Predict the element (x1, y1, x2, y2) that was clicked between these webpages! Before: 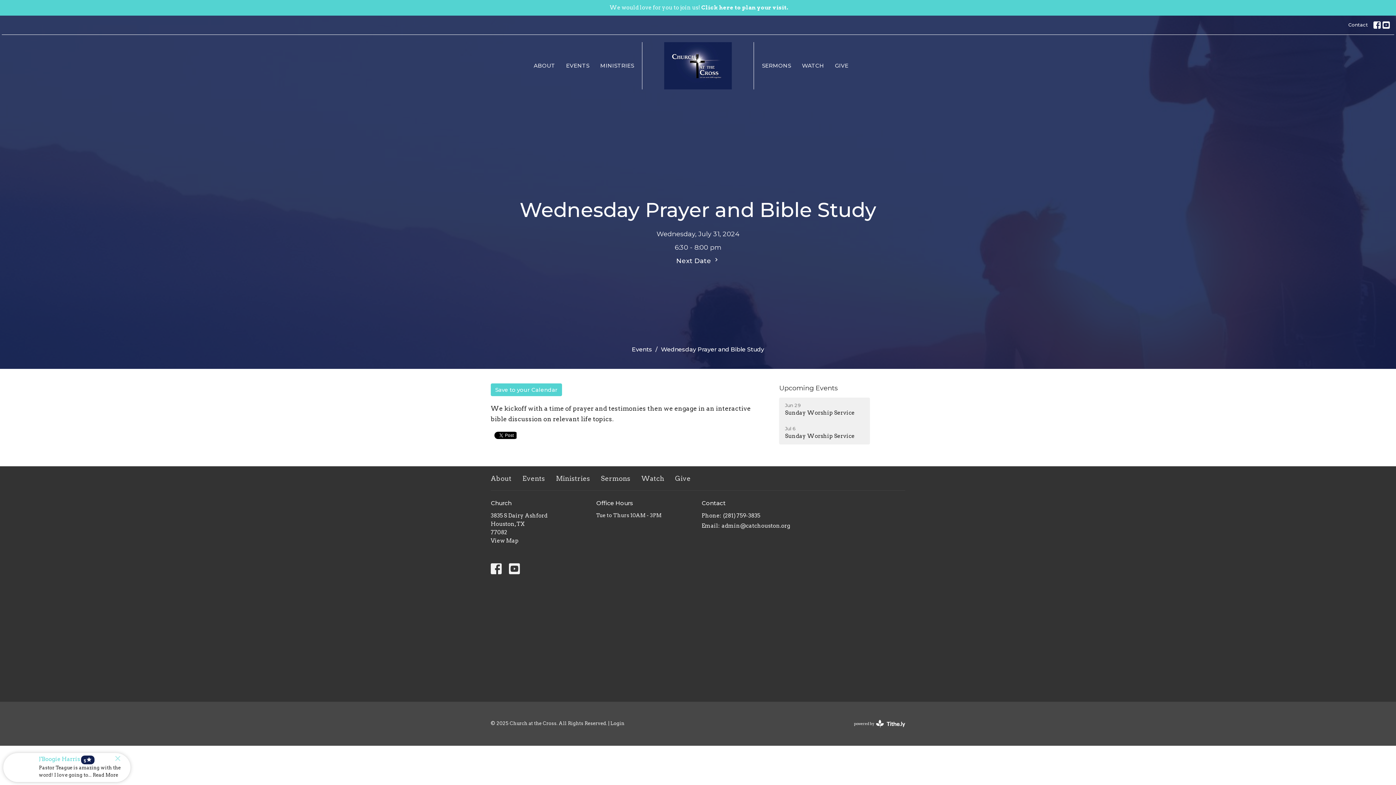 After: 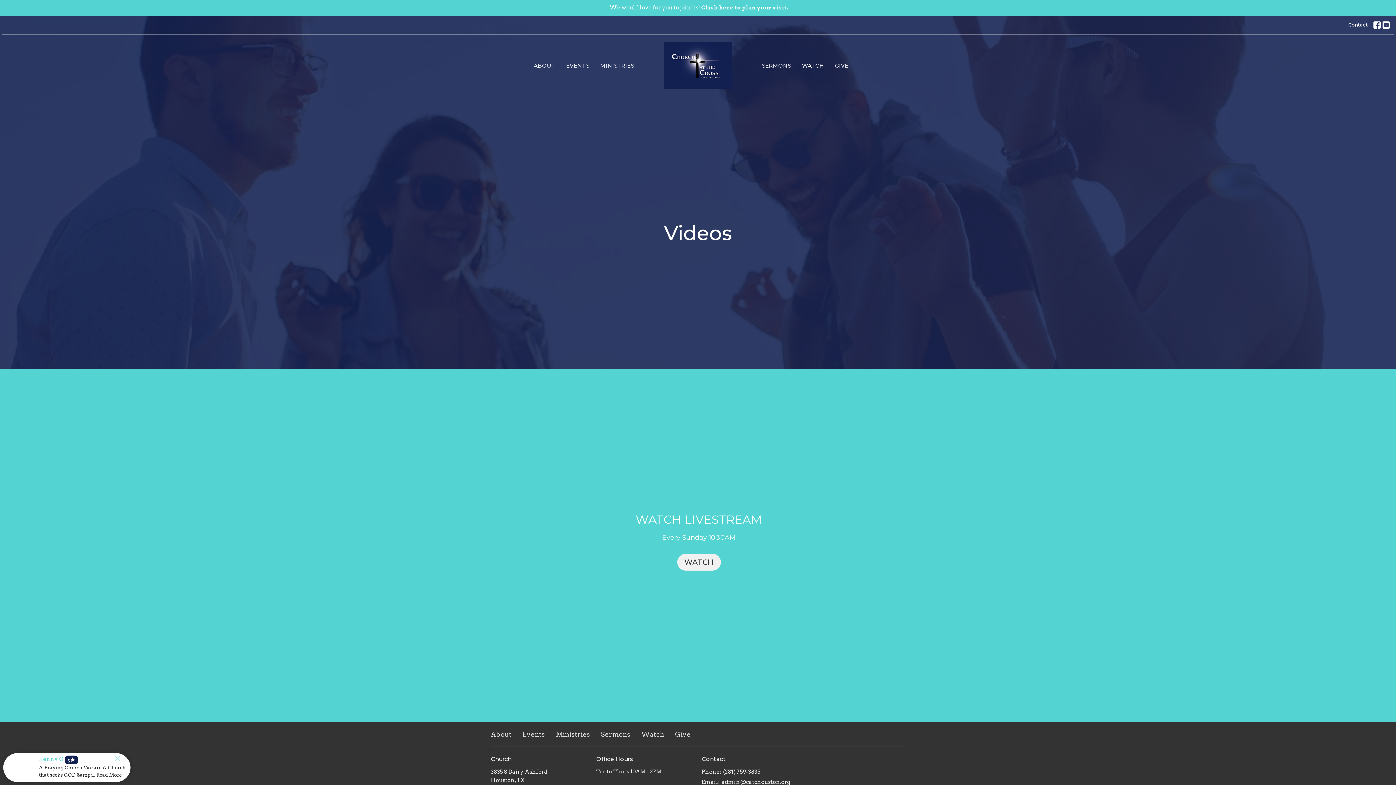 Action: bbox: (802, 59, 824, 71) label: WATCH